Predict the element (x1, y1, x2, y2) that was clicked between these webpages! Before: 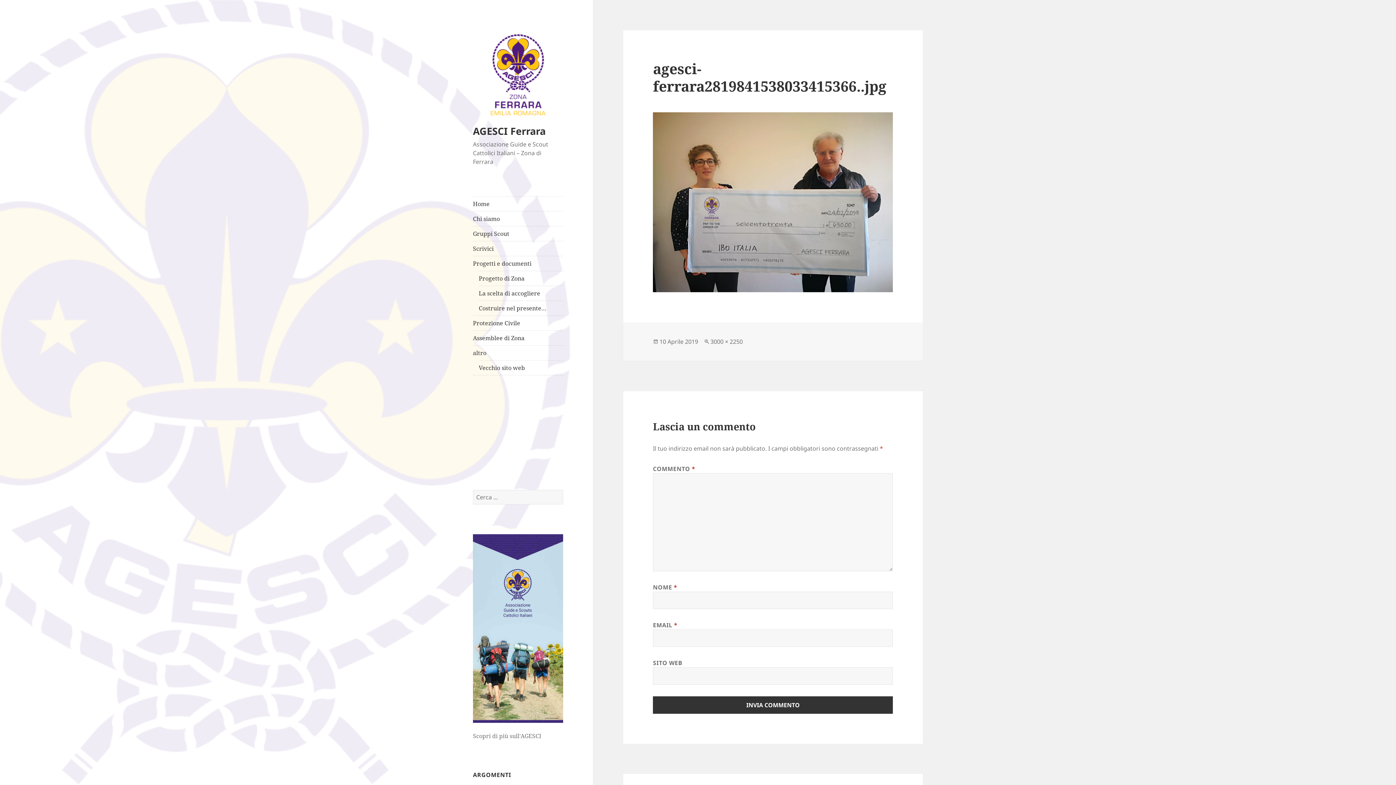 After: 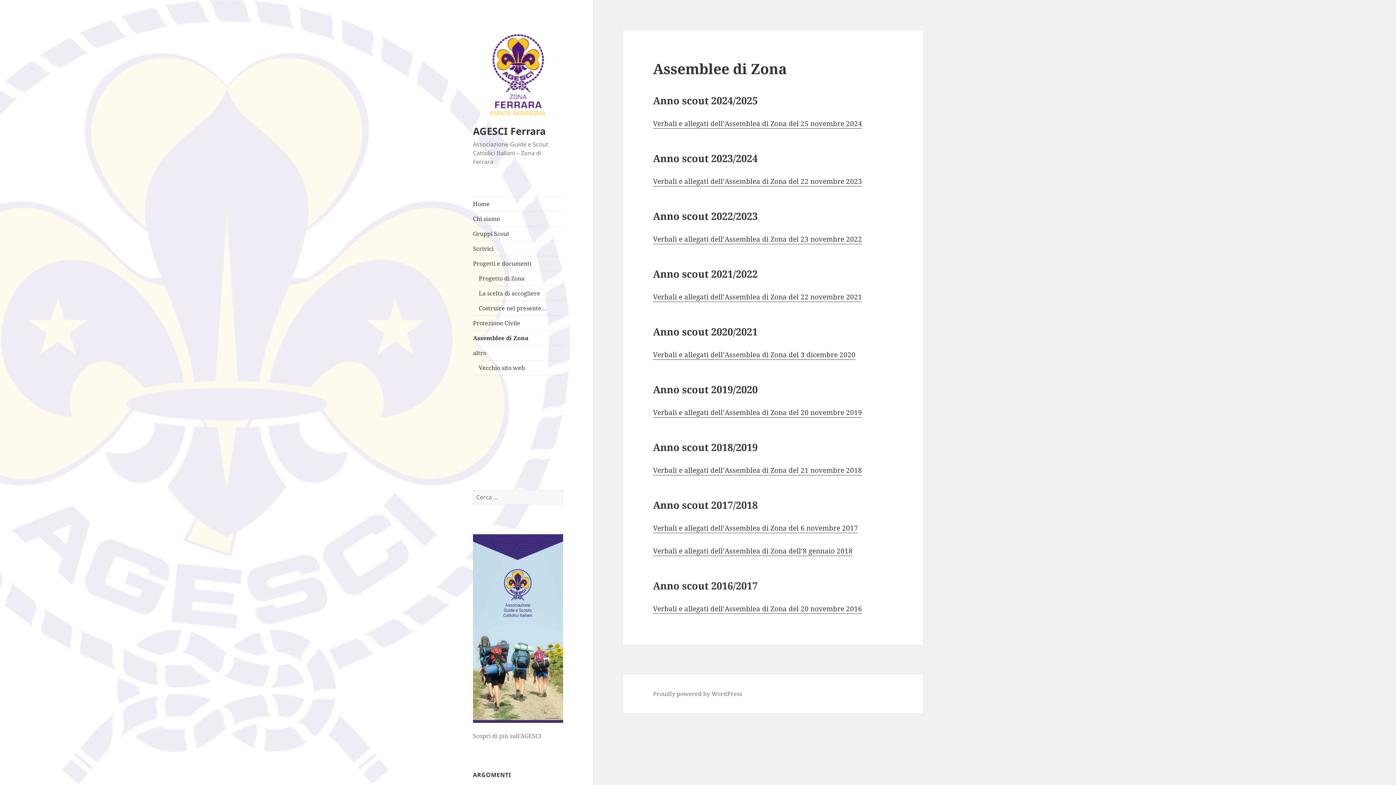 Action: bbox: (473, 330, 563, 345) label: Assemblee di Zona